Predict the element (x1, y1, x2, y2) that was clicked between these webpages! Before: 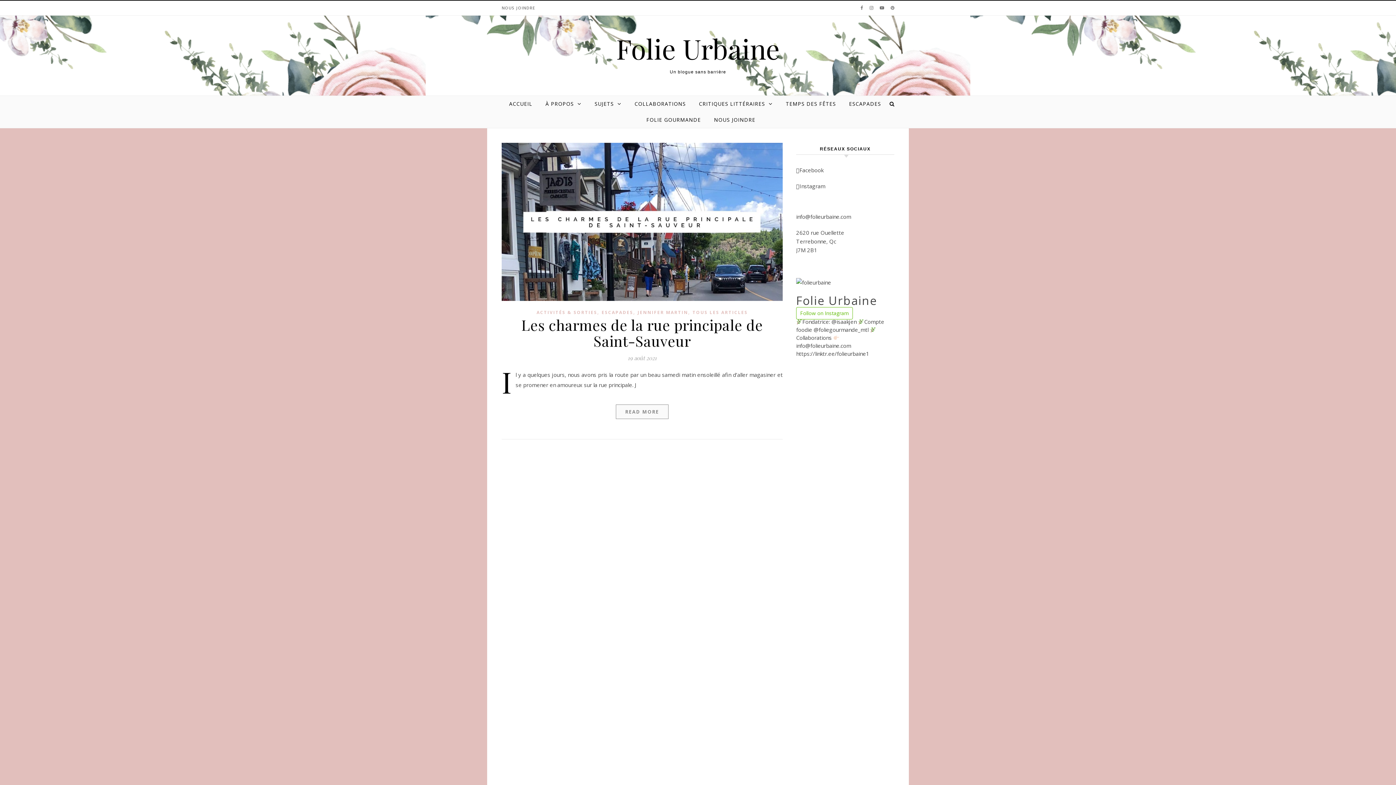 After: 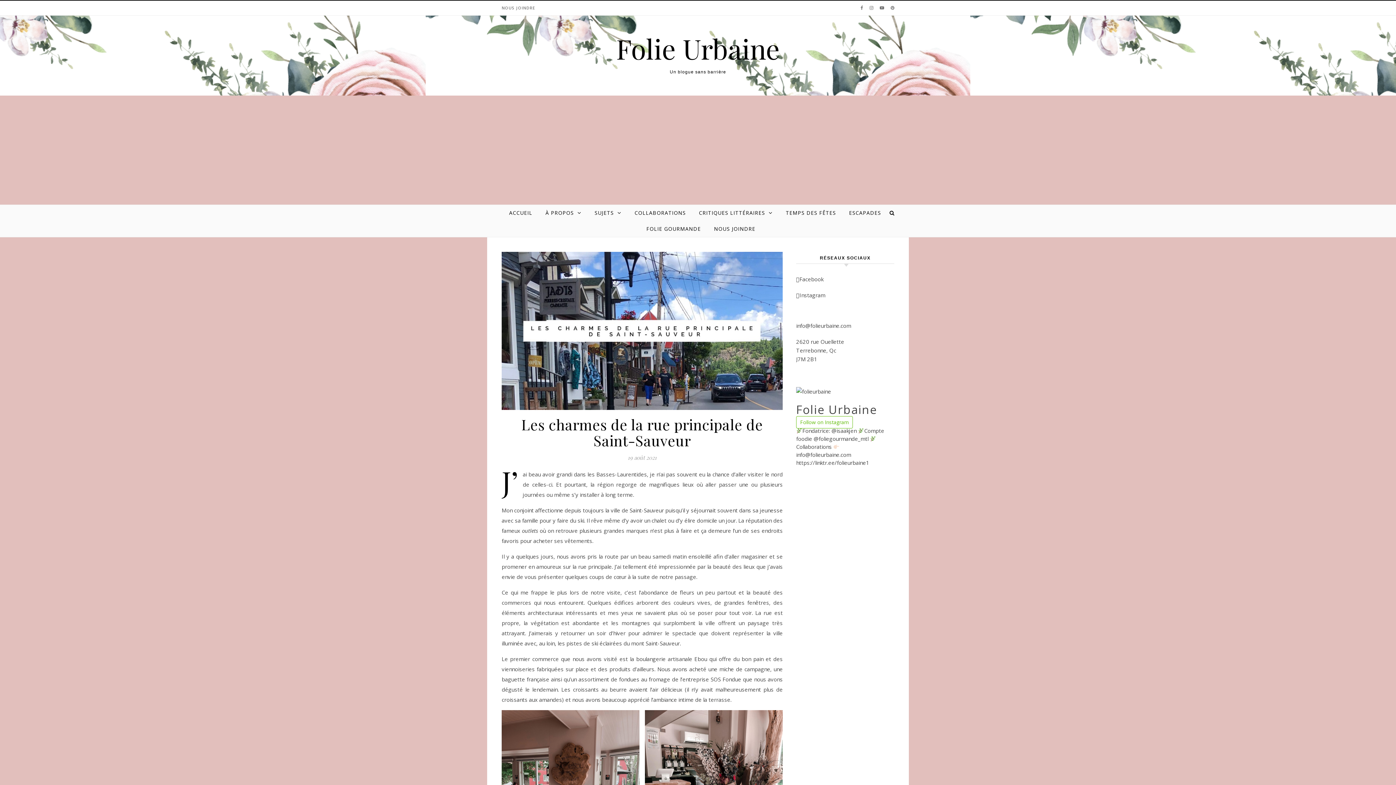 Action: label: Les charmes de la rue principale de Saint-Sauveur bbox: (521, 315, 763, 350)